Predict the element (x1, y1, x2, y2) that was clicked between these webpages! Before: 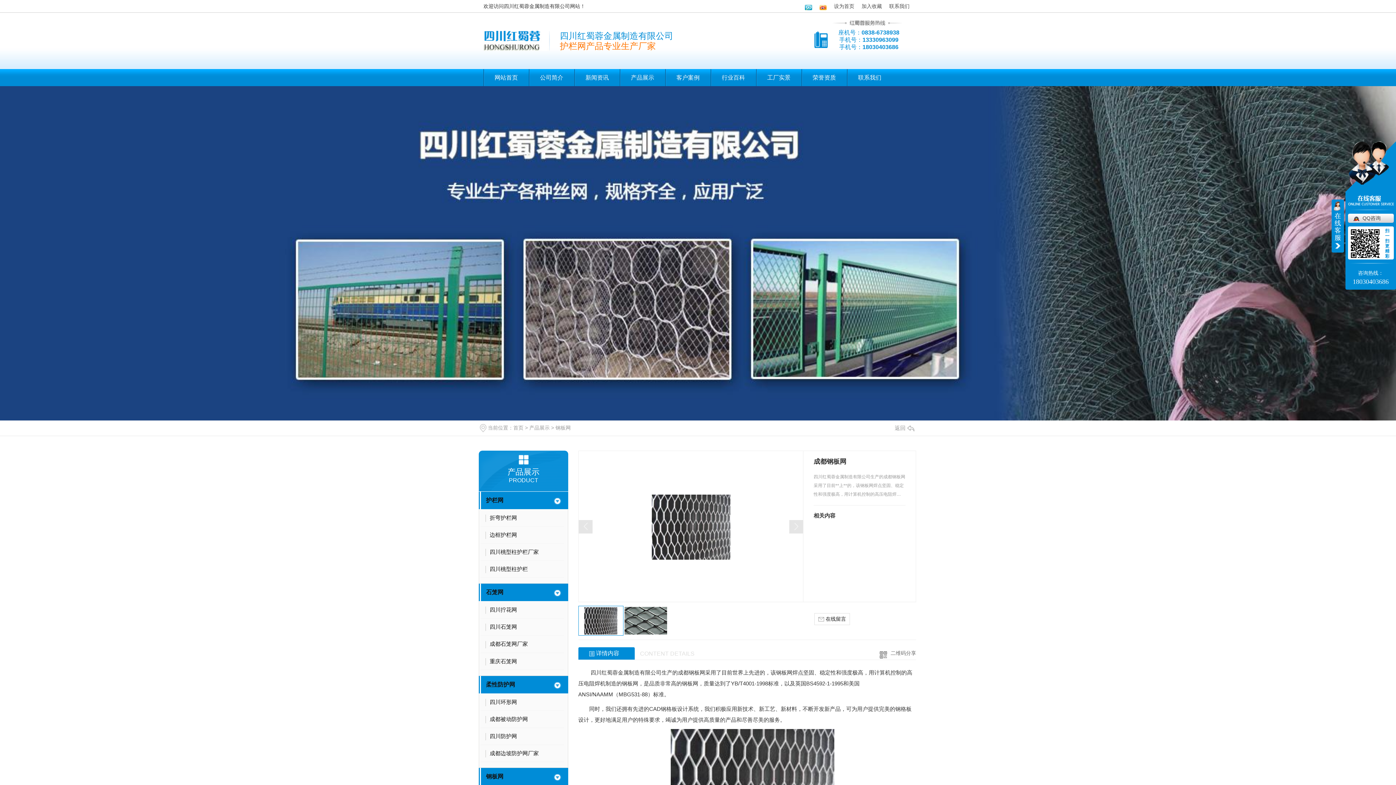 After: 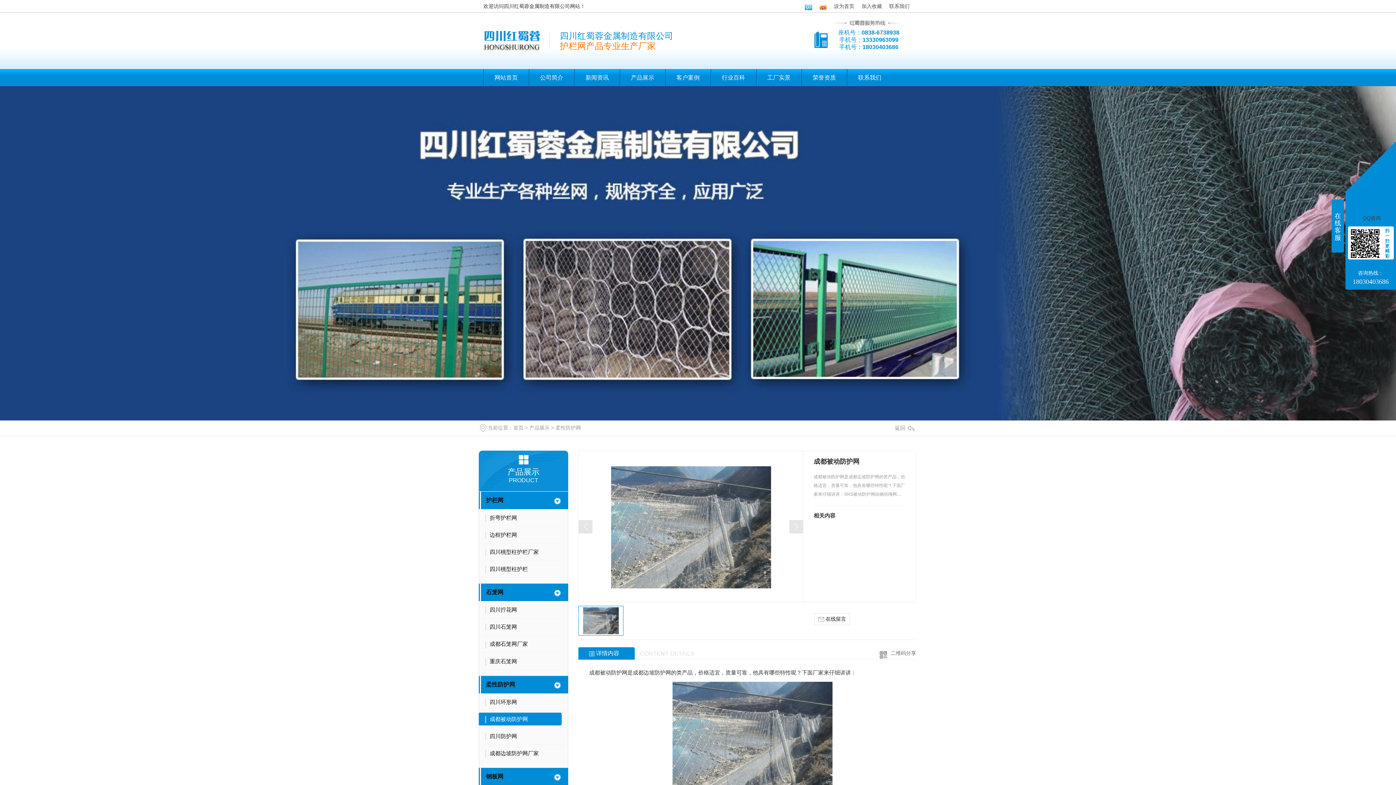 Action: label: 成都被动防护网 bbox: (481, 712, 564, 728)